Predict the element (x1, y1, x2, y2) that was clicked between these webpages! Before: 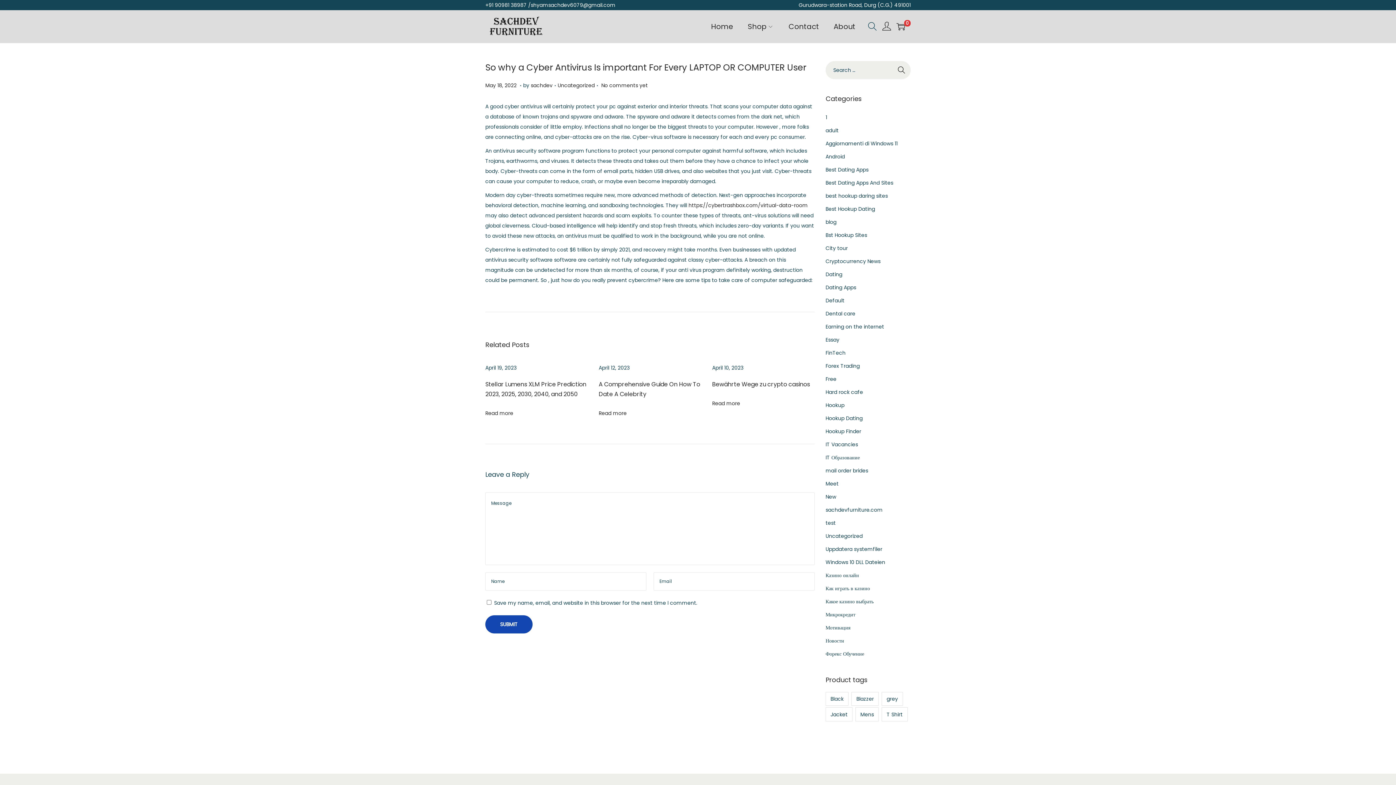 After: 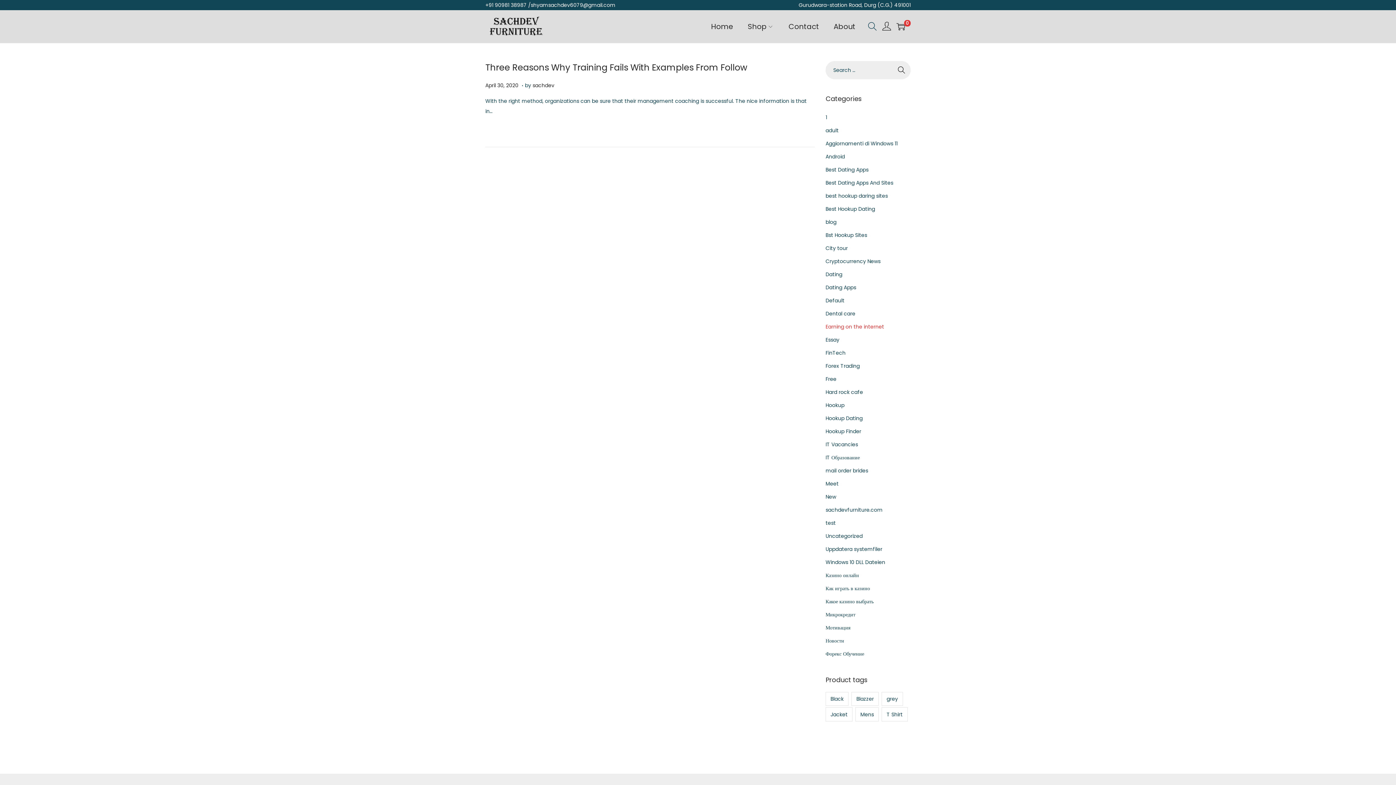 Action: bbox: (825, 323, 884, 330) label: Earning on the internet